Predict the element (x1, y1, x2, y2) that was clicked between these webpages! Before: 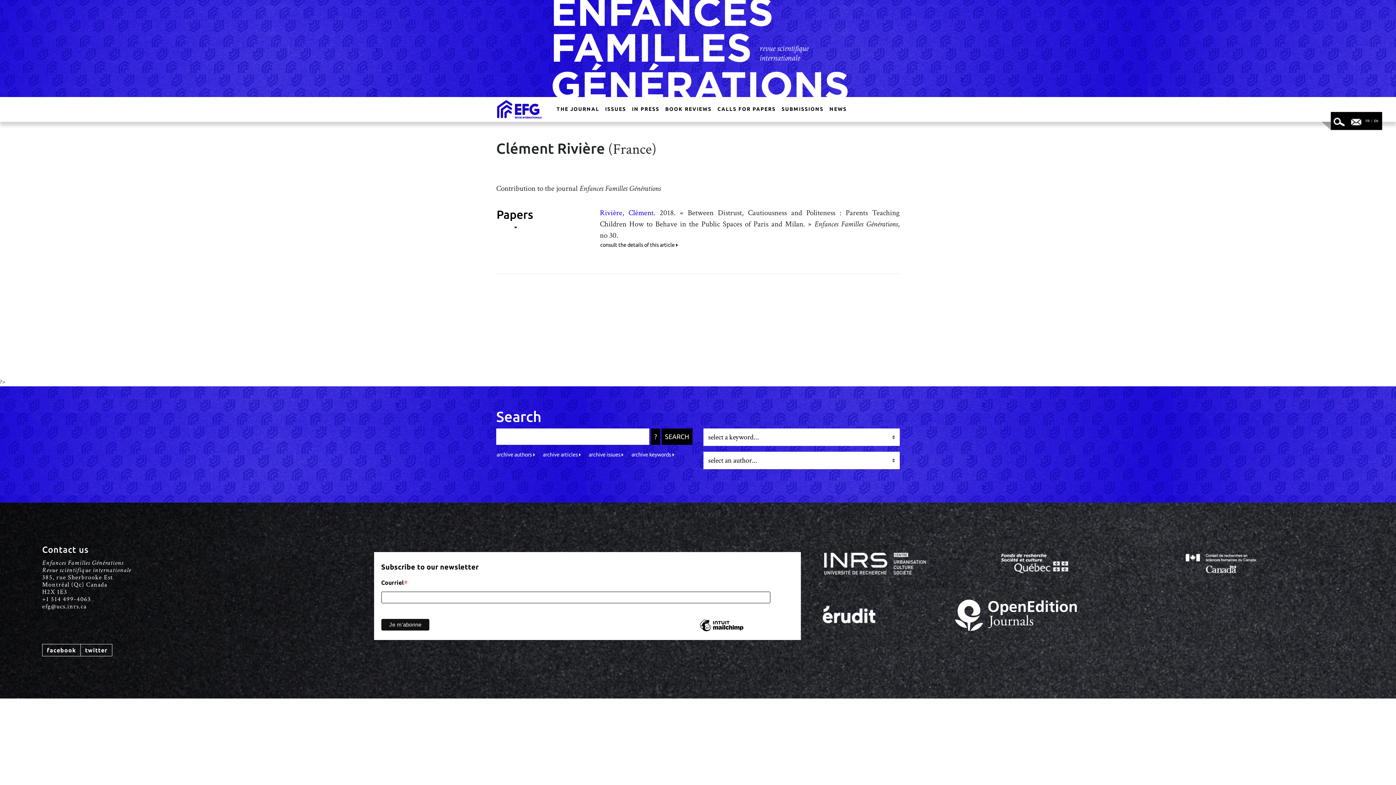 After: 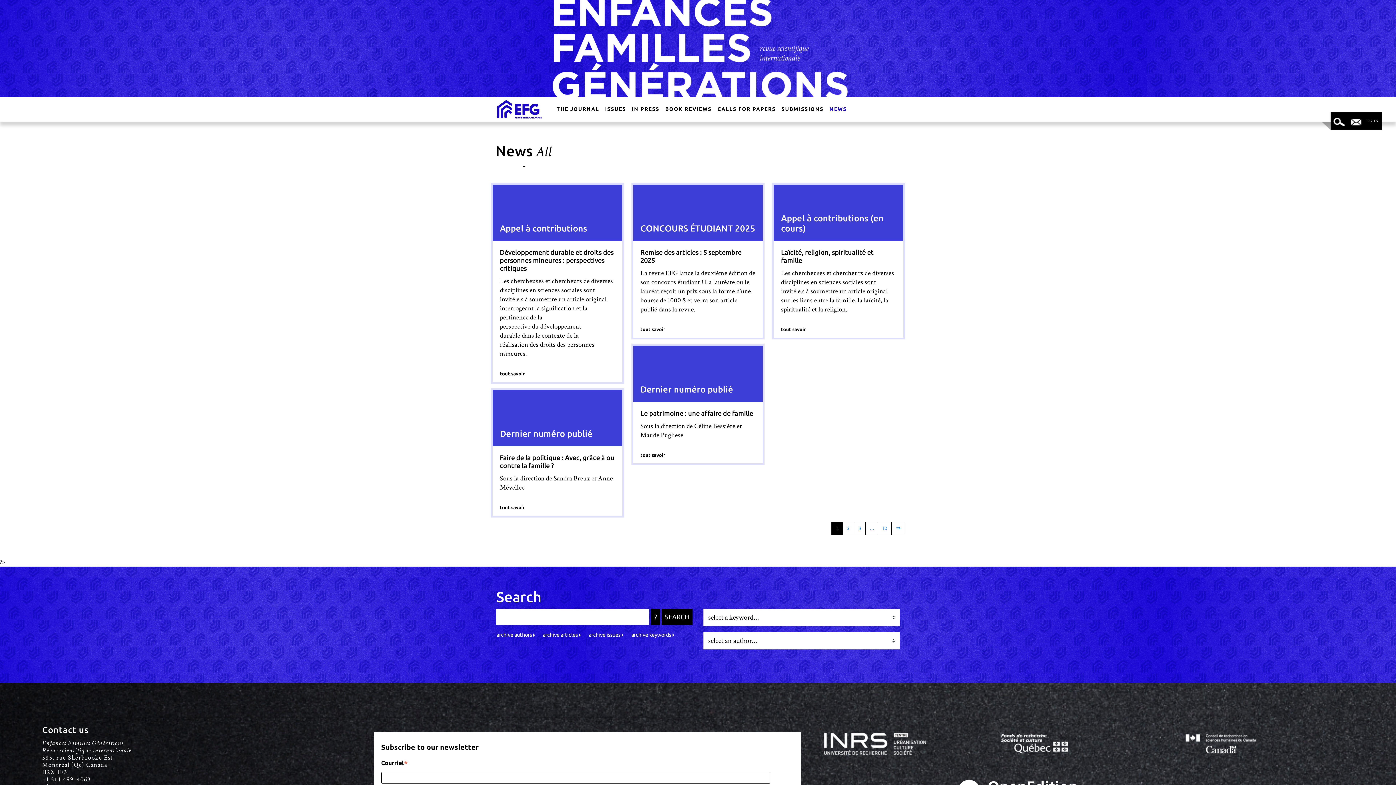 Action: label: NEWS bbox: (826, 102, 849, 116)